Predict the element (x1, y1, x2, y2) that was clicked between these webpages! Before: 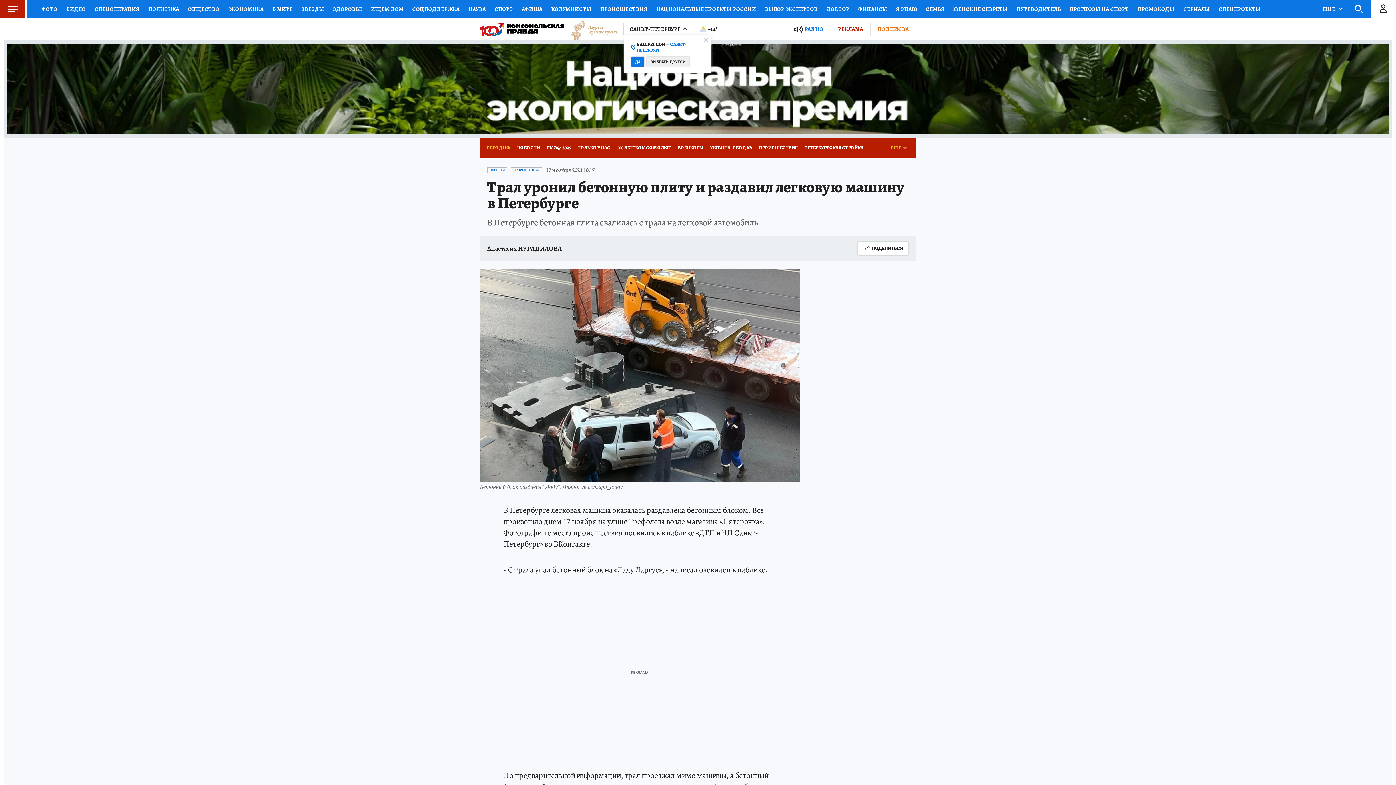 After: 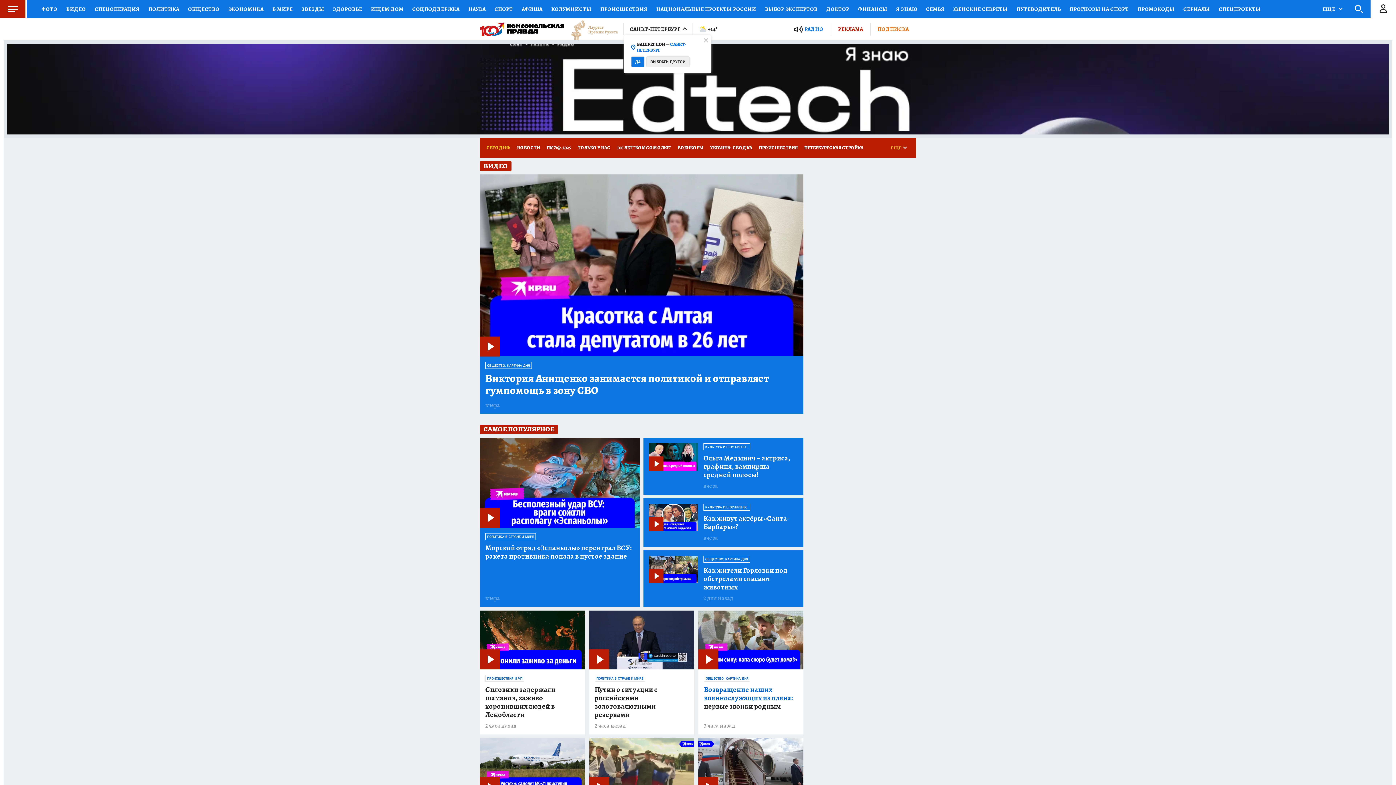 Action: label: ВИДЕО bbox: (61, 0, 90, 18)